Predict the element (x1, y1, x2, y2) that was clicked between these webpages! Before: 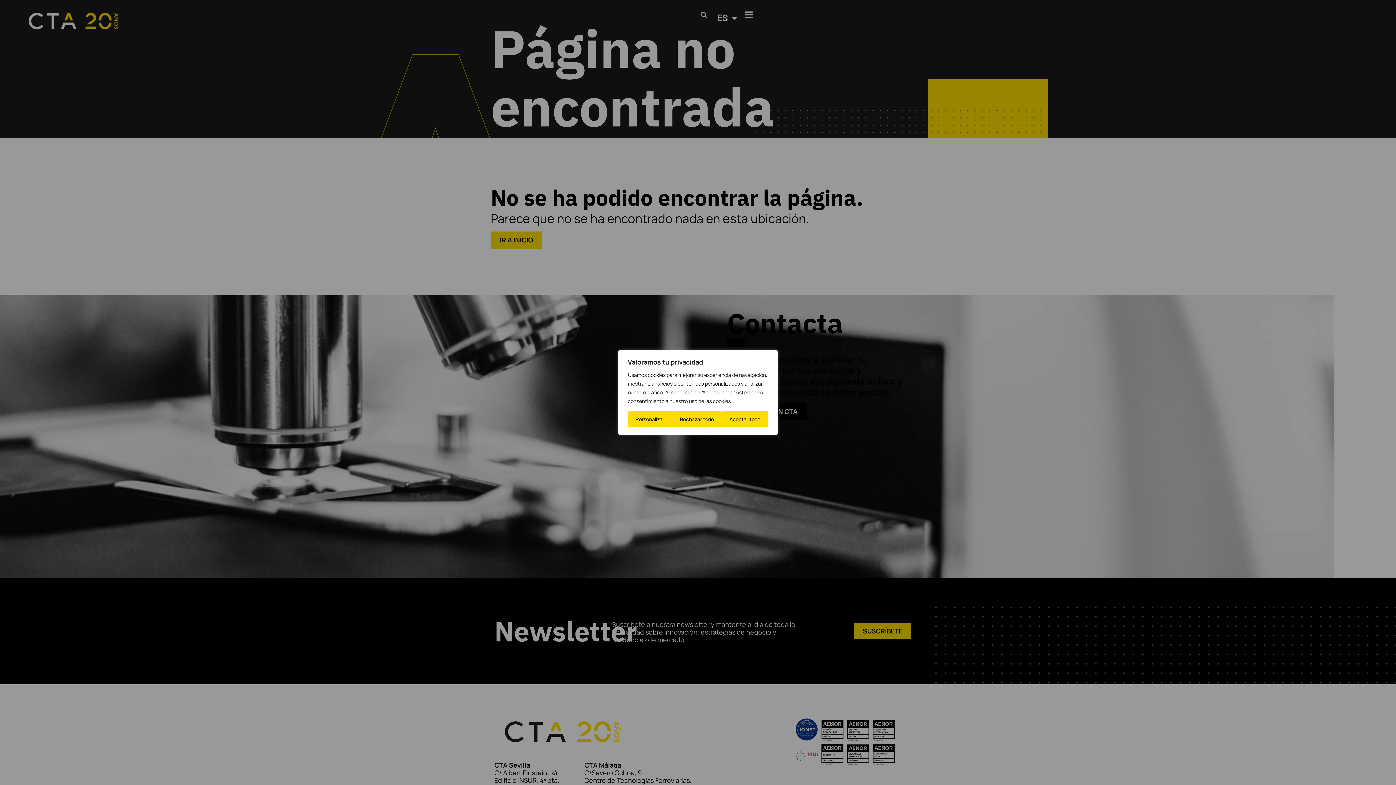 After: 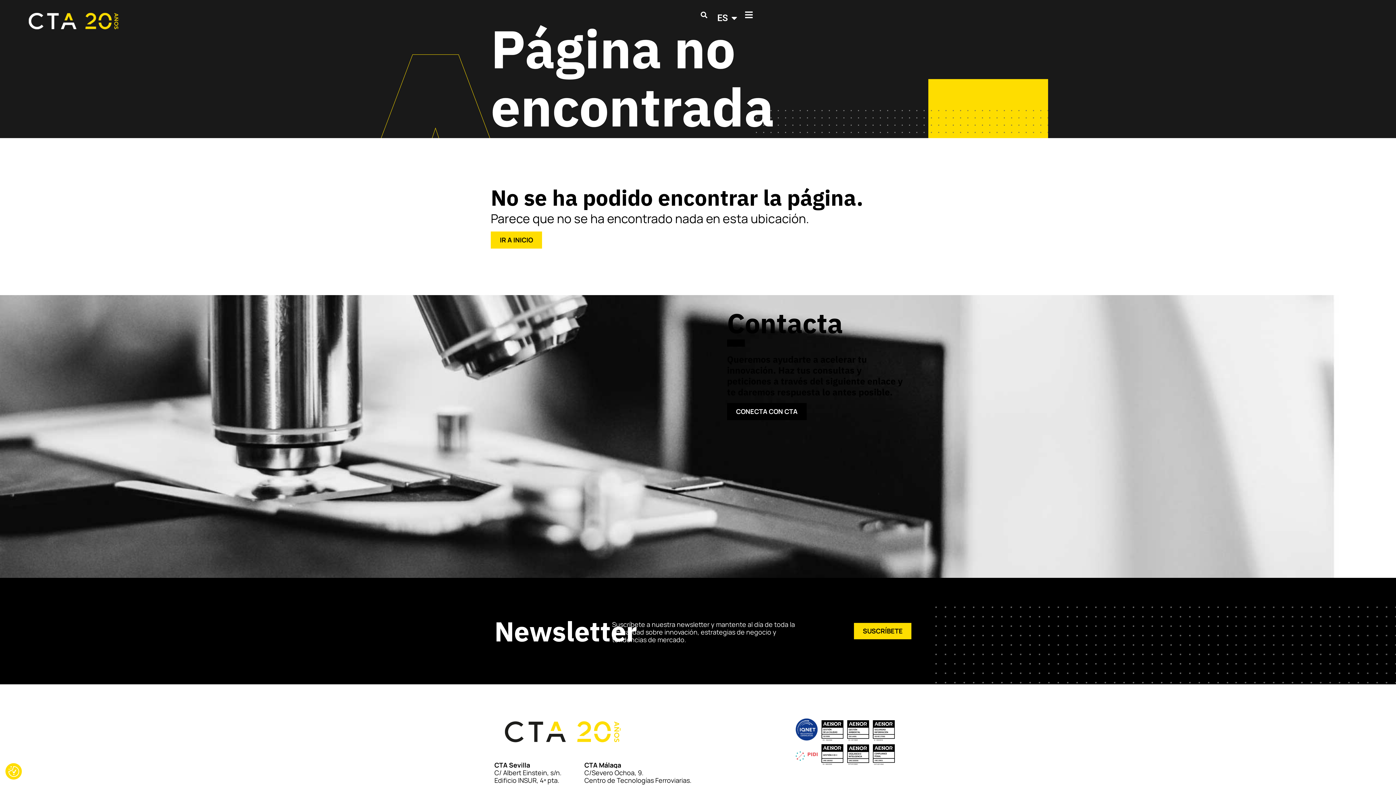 Action: label: Rechazar todo bbox: (672, 411, 721, 427)